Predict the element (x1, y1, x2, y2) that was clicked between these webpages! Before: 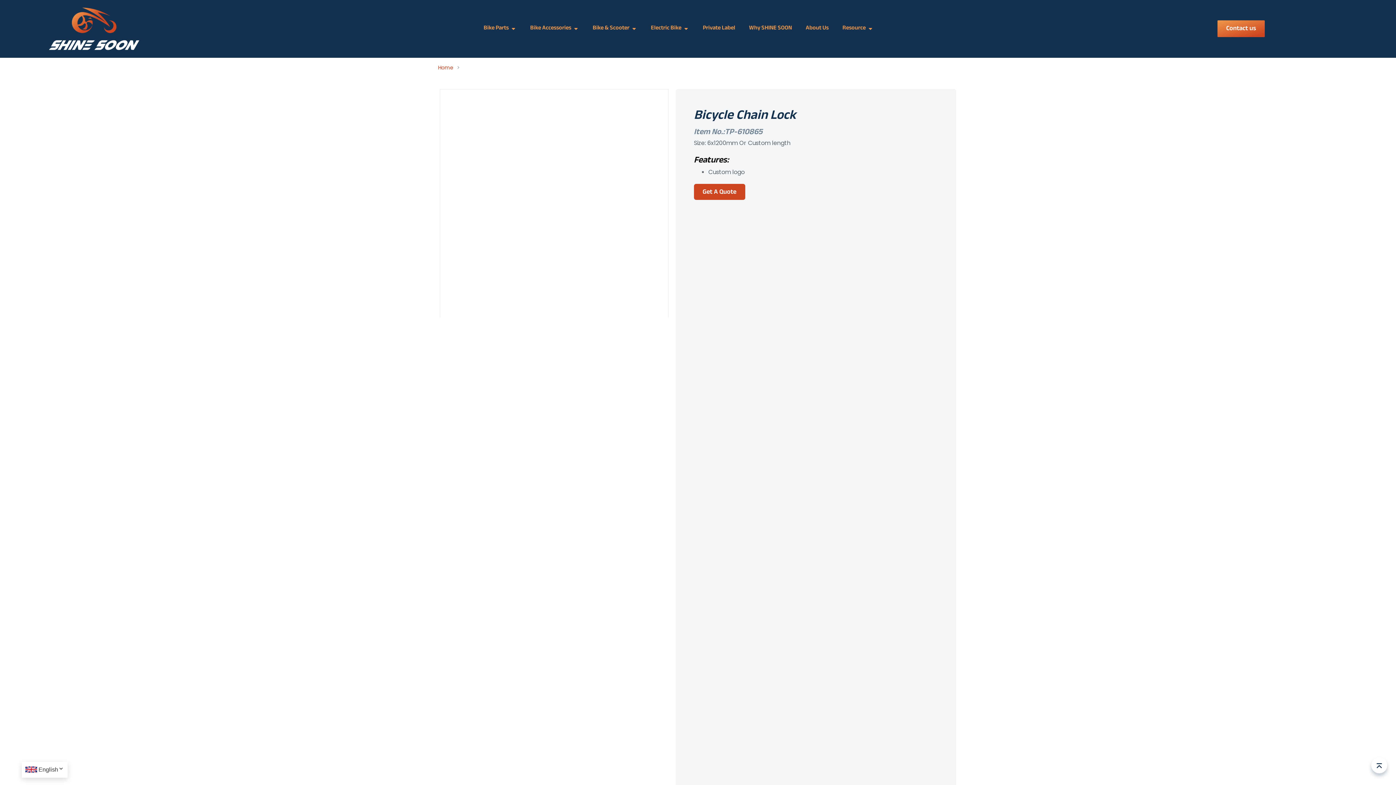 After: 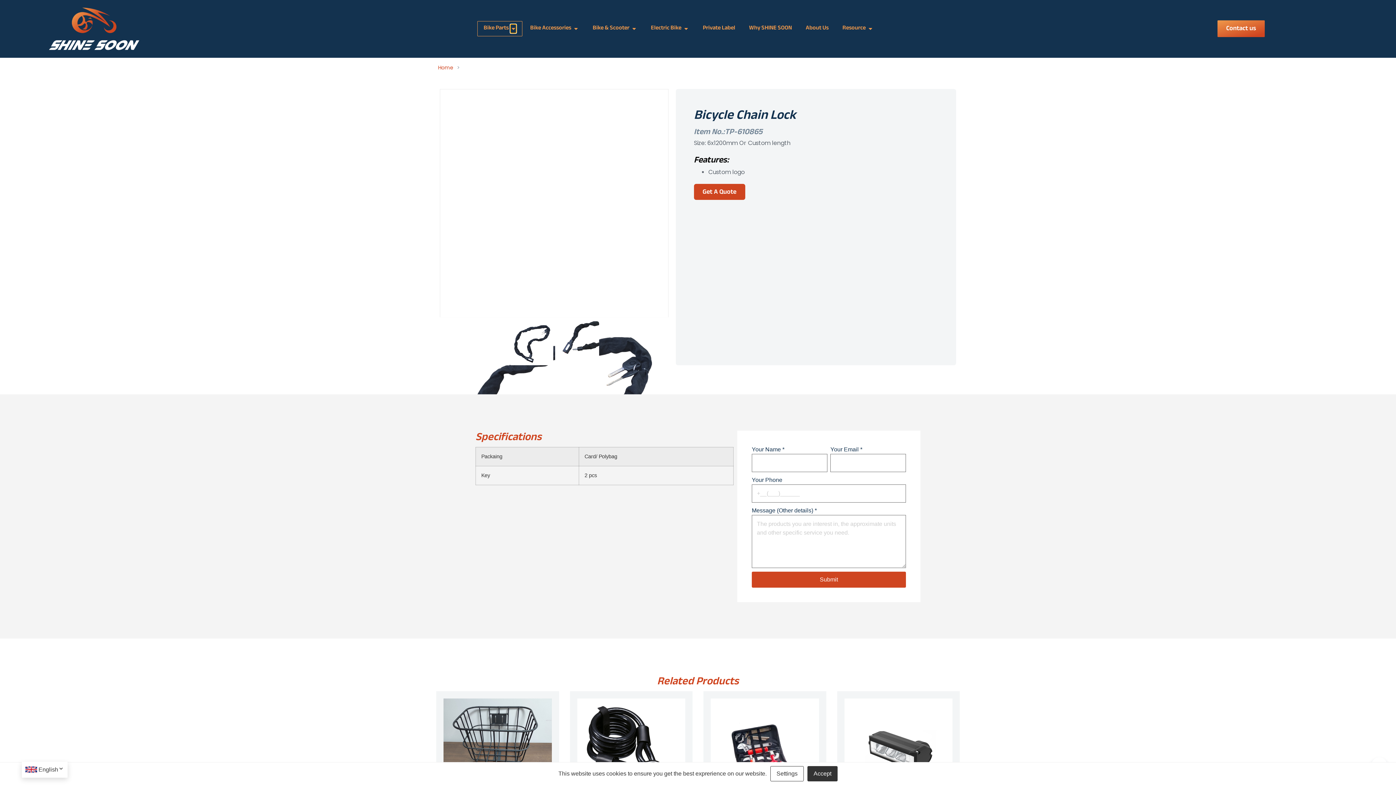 Action: label: Open Bike Parts bbox: (510, 24, 516, 33)